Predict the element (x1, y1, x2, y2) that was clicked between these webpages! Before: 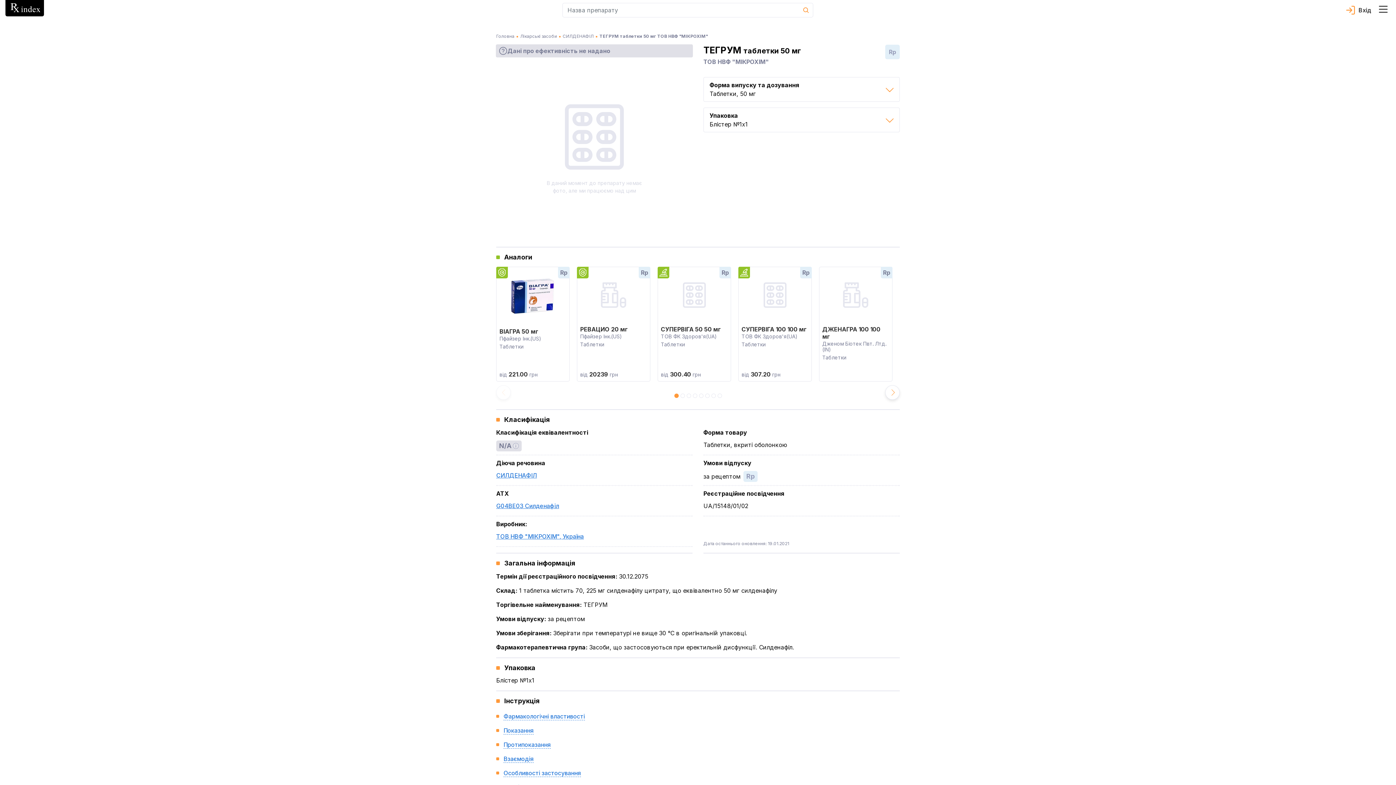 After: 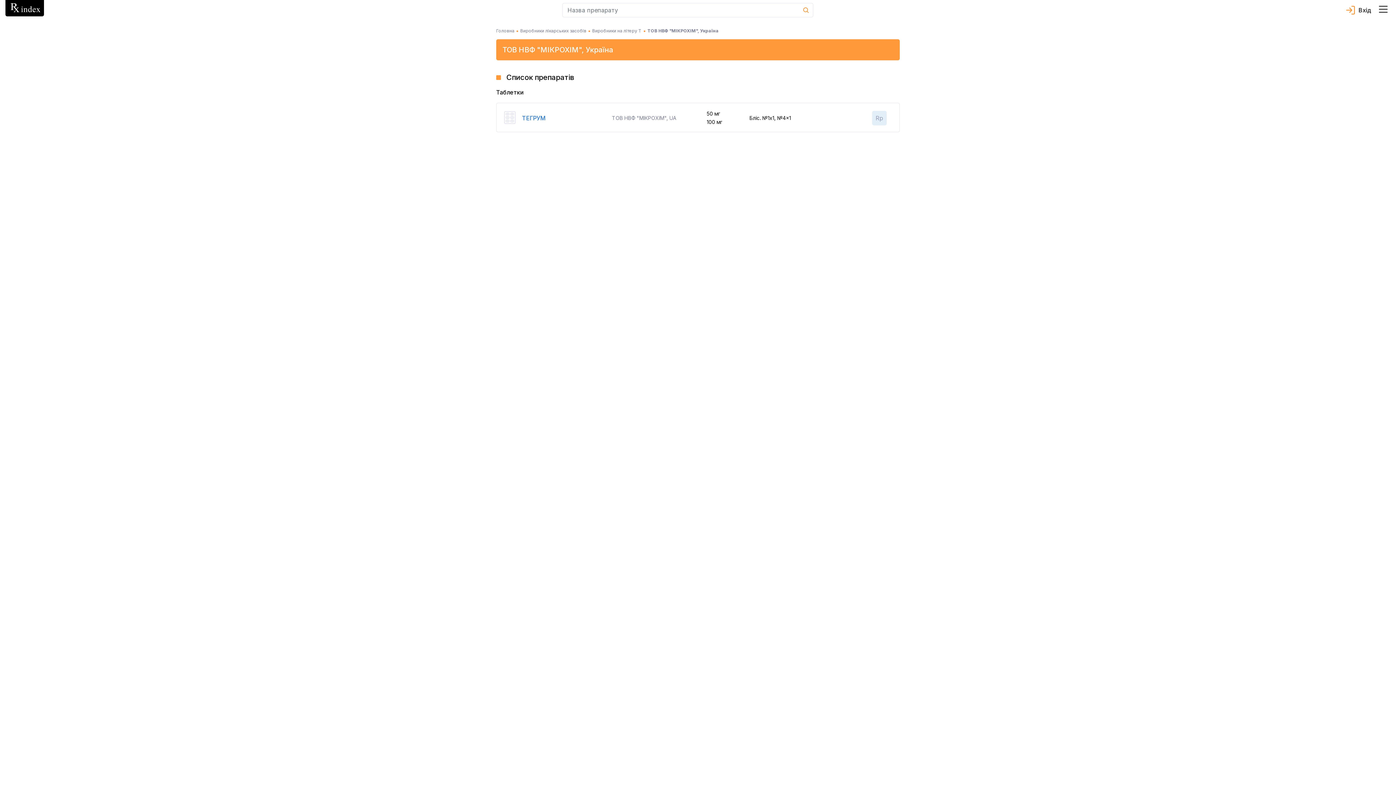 Action: bbox: (496, 532, 692, 541) label: ТОВ НВФ "МІКРОХІМ", Україна